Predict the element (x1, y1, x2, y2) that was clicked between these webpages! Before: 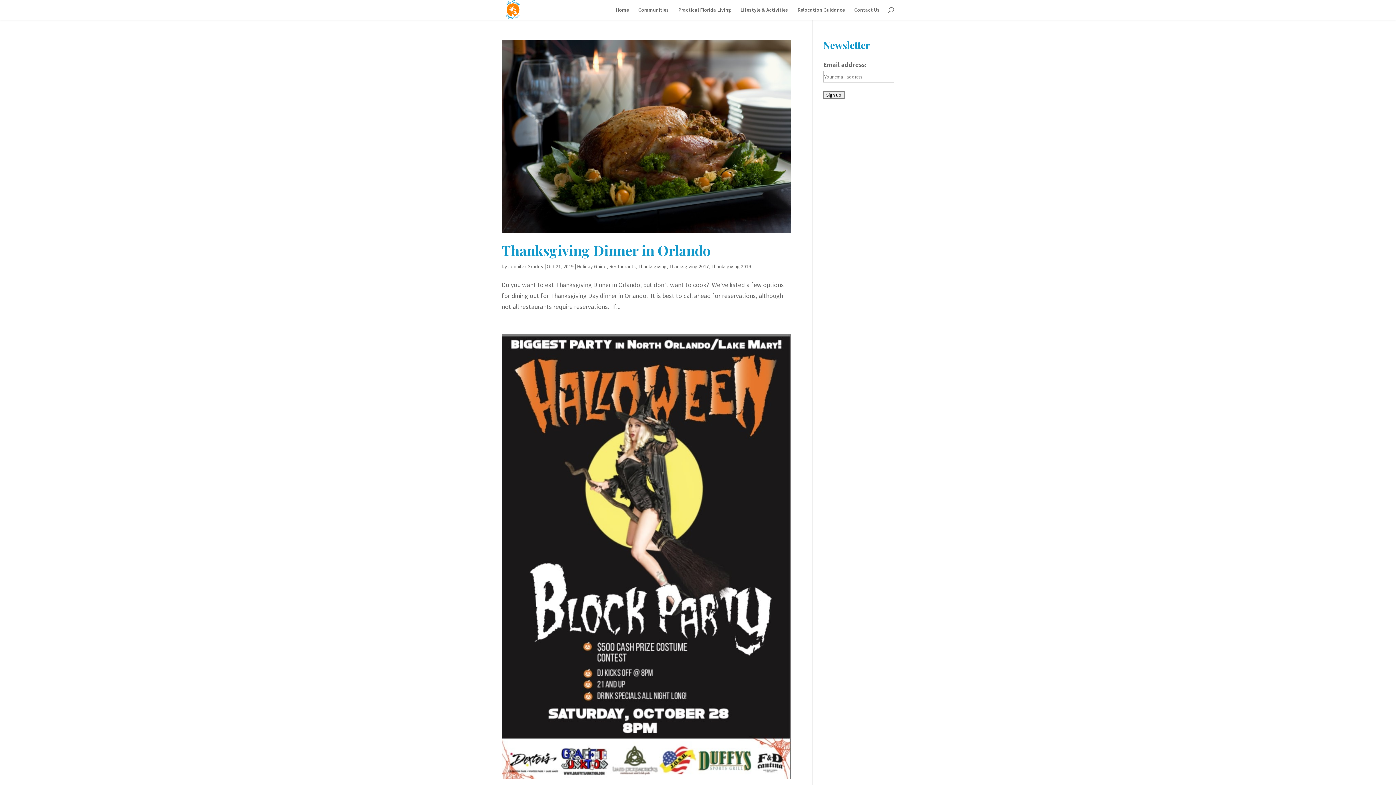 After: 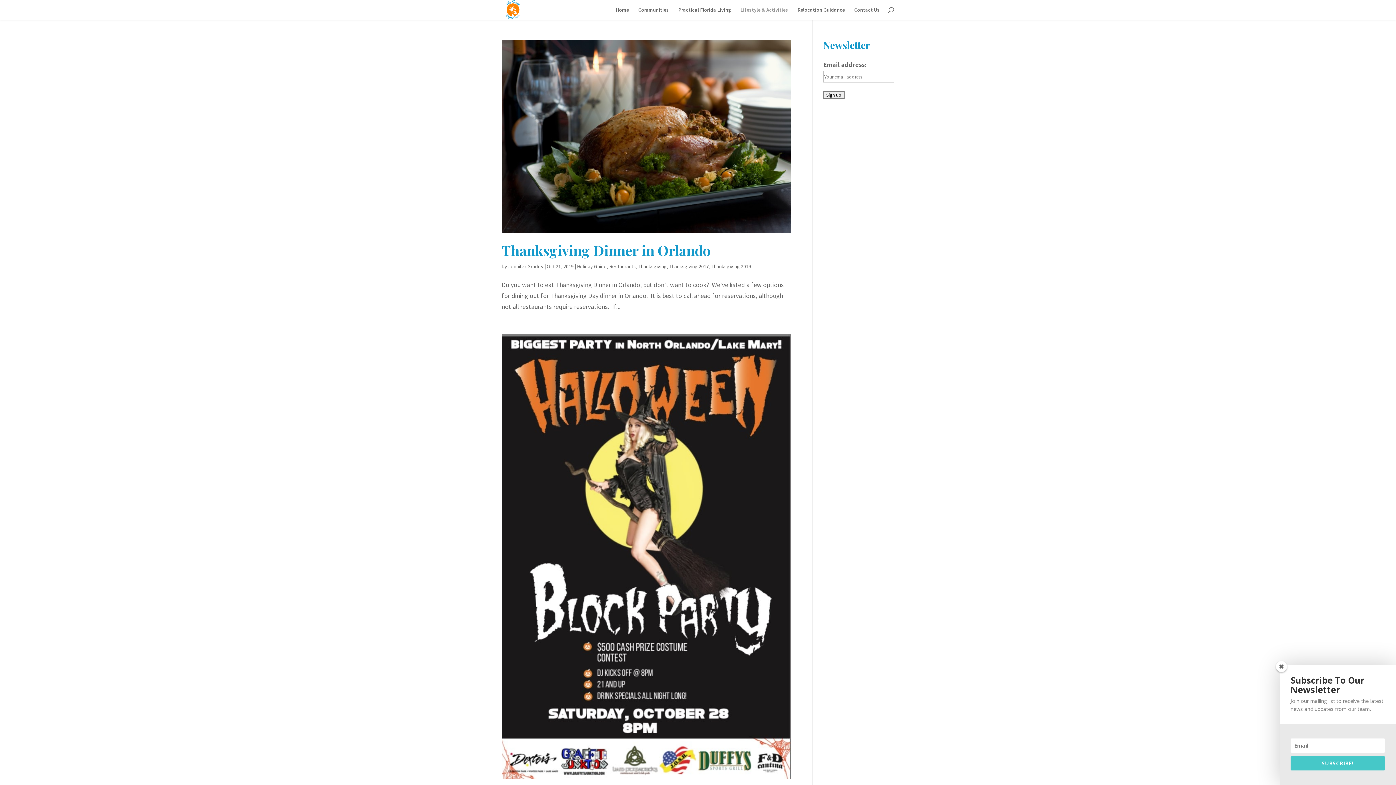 Action: bbox: (740, 7, 788, 19) label: Lifestyle & Activities